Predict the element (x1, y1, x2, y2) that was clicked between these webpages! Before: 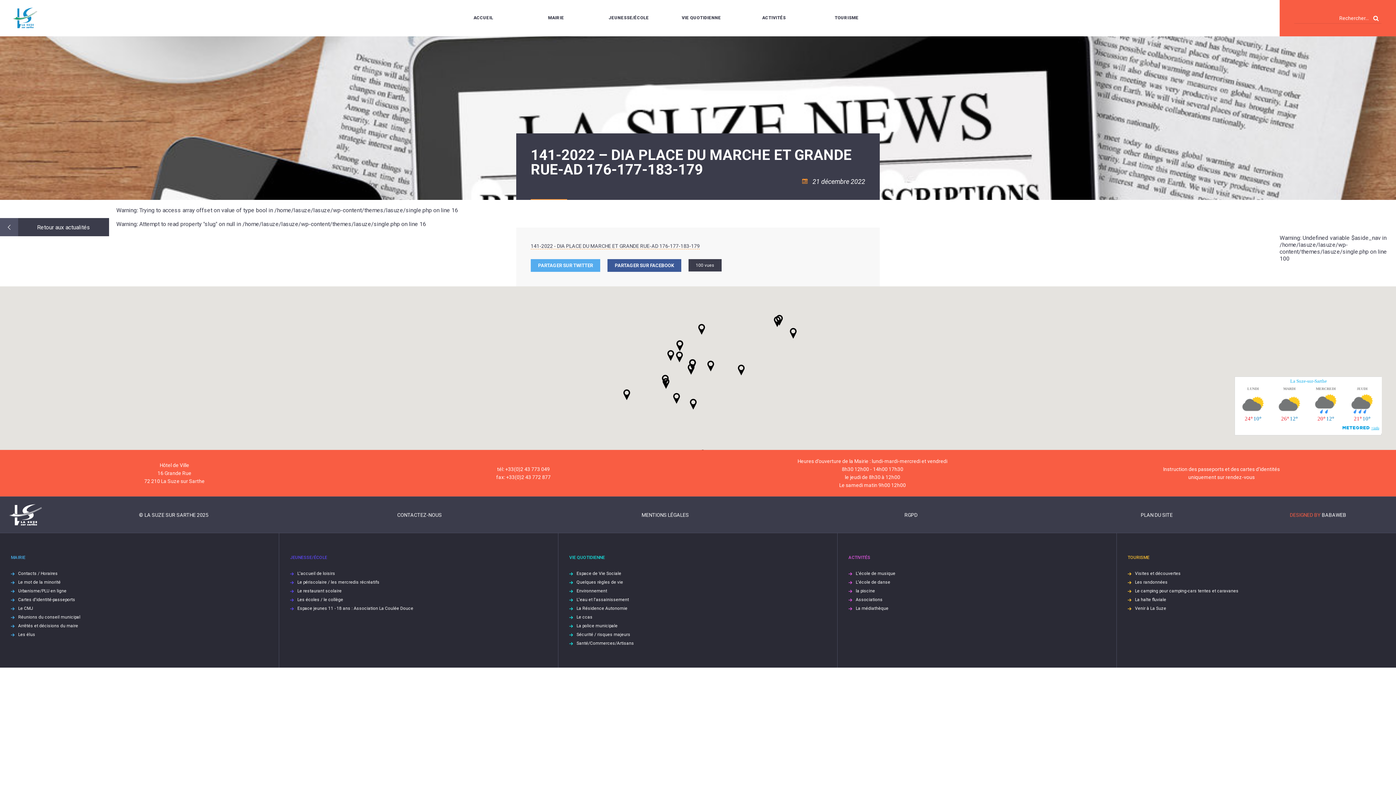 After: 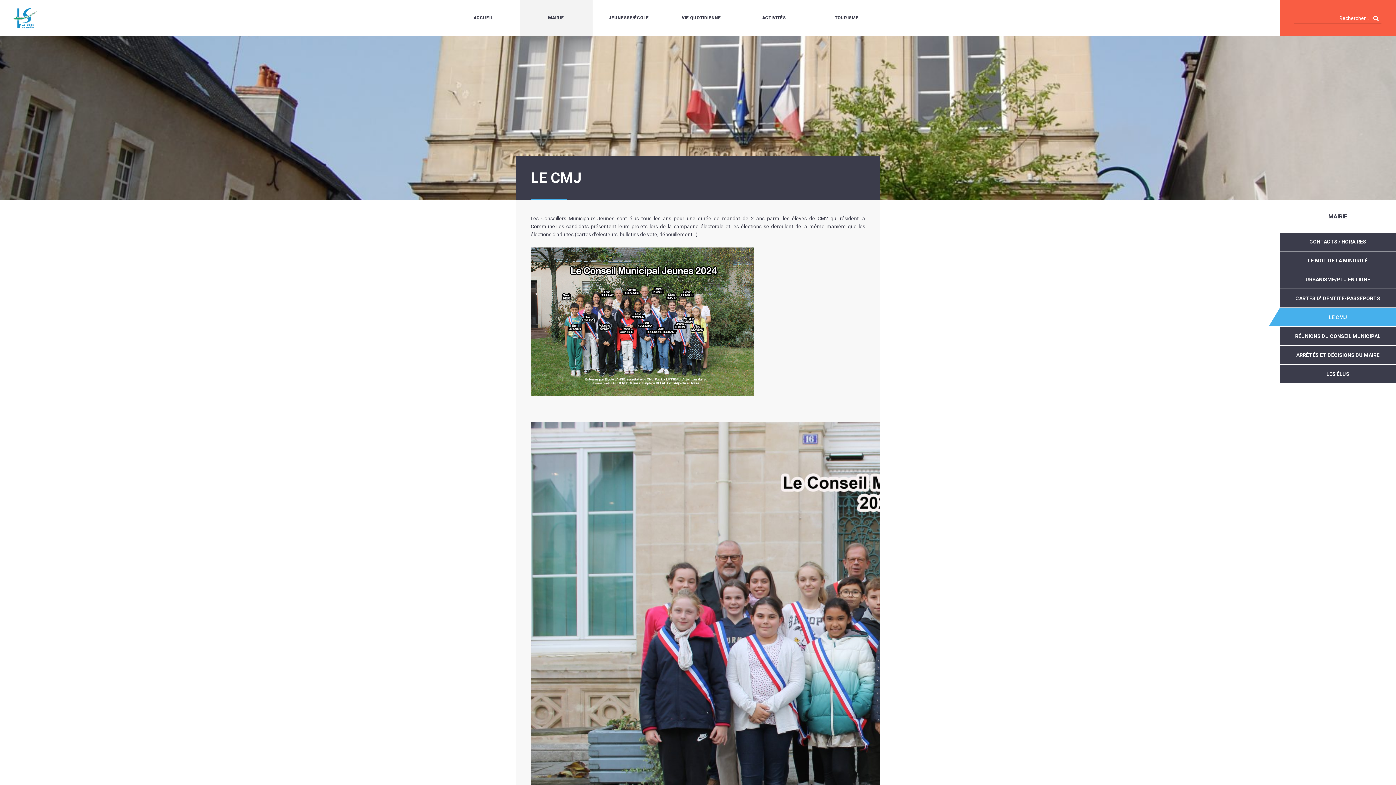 Action: label: Le CMJ bbox: (18, 606, 33, 611)